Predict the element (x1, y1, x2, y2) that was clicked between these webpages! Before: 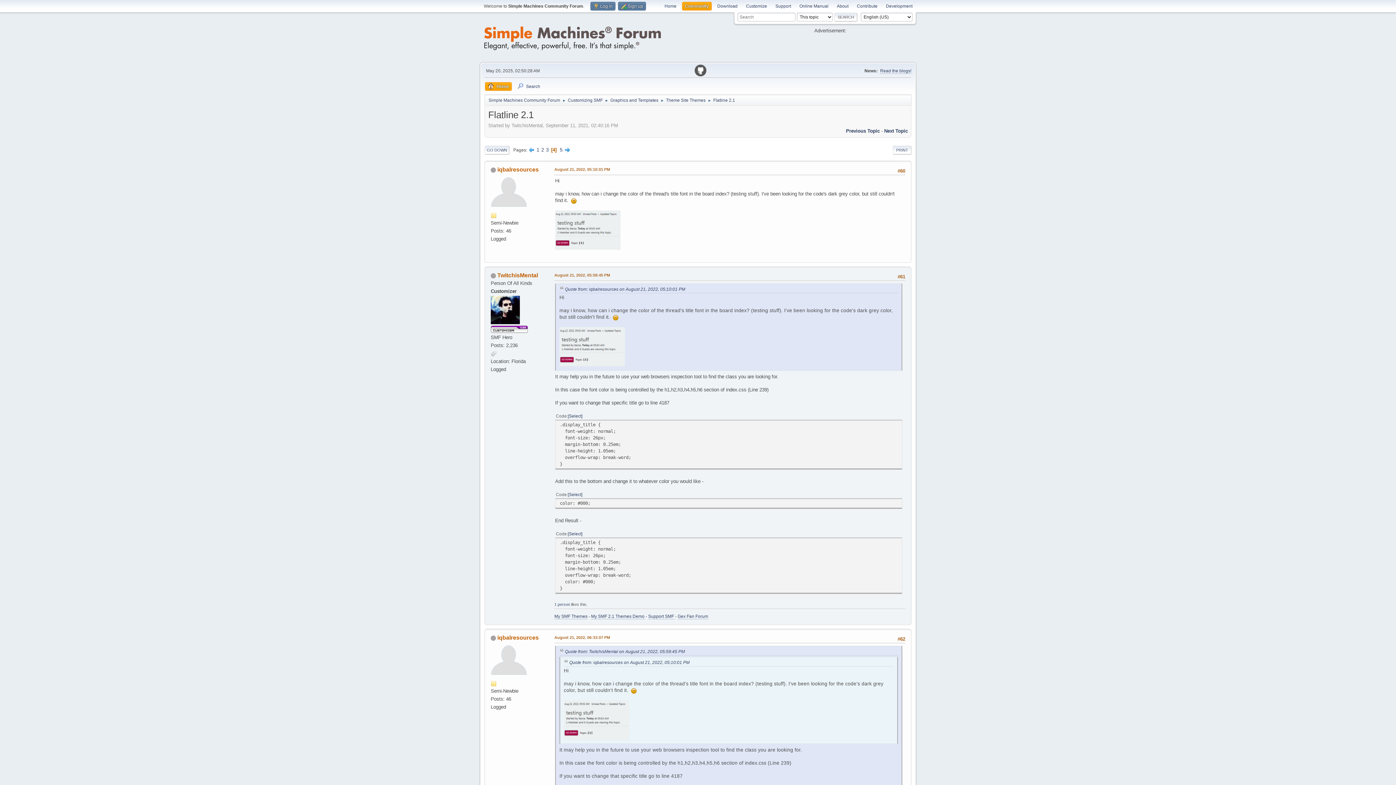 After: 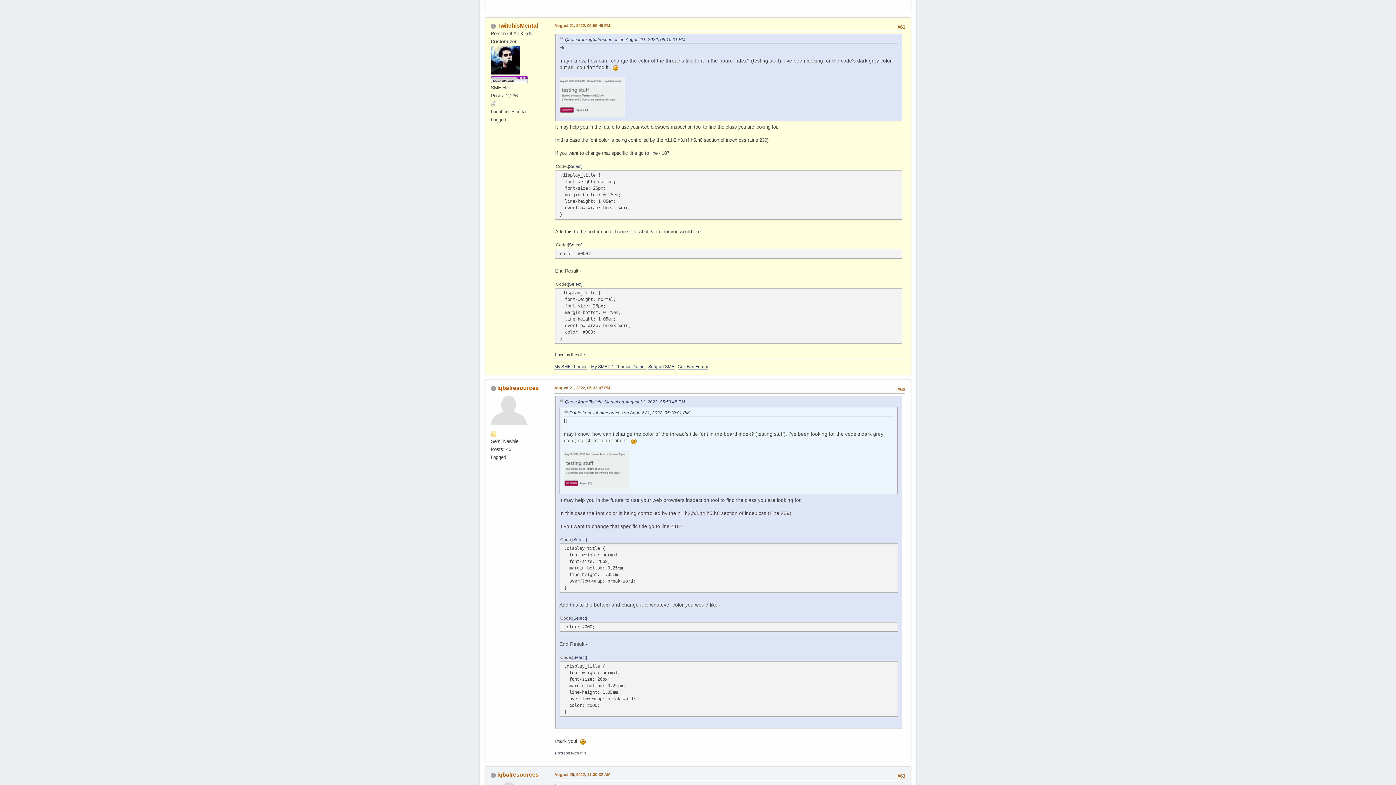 Action: label: Quote from: TwitchisMental on August 21, 2022, 05:59:45 PM bbox: (565, 649, 685, 654)